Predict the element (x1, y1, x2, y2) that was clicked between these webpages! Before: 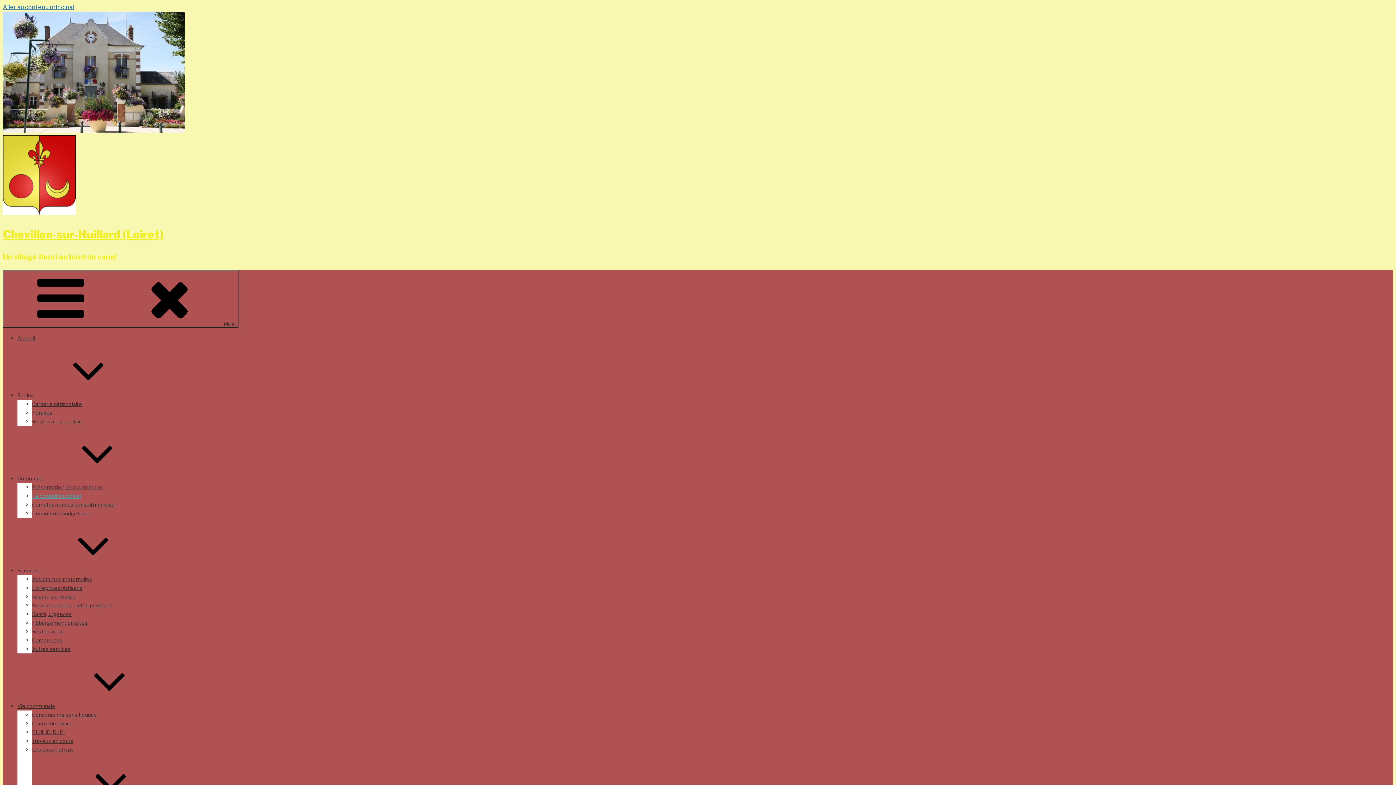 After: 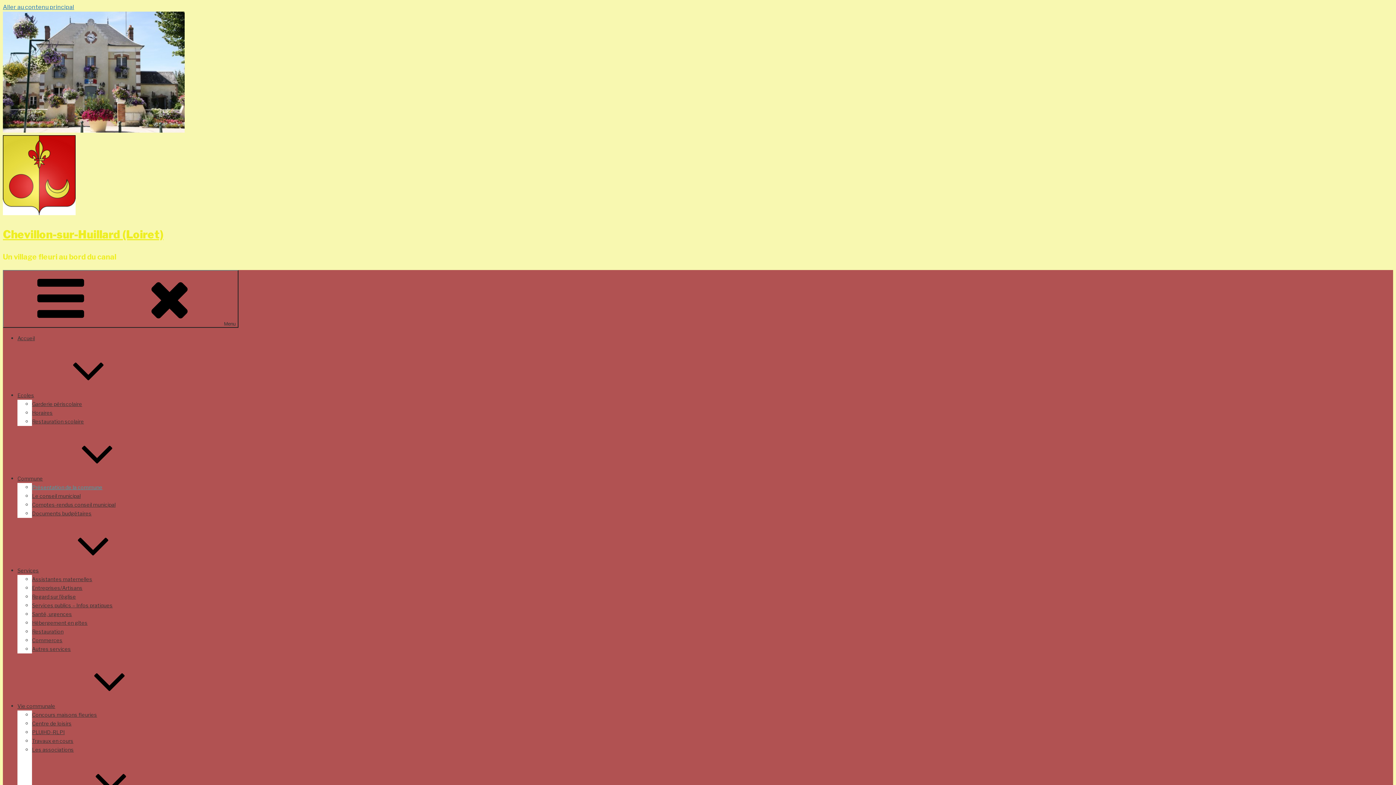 Action: label: Présentation de la commune bbox: (32, 484, 102, 490)